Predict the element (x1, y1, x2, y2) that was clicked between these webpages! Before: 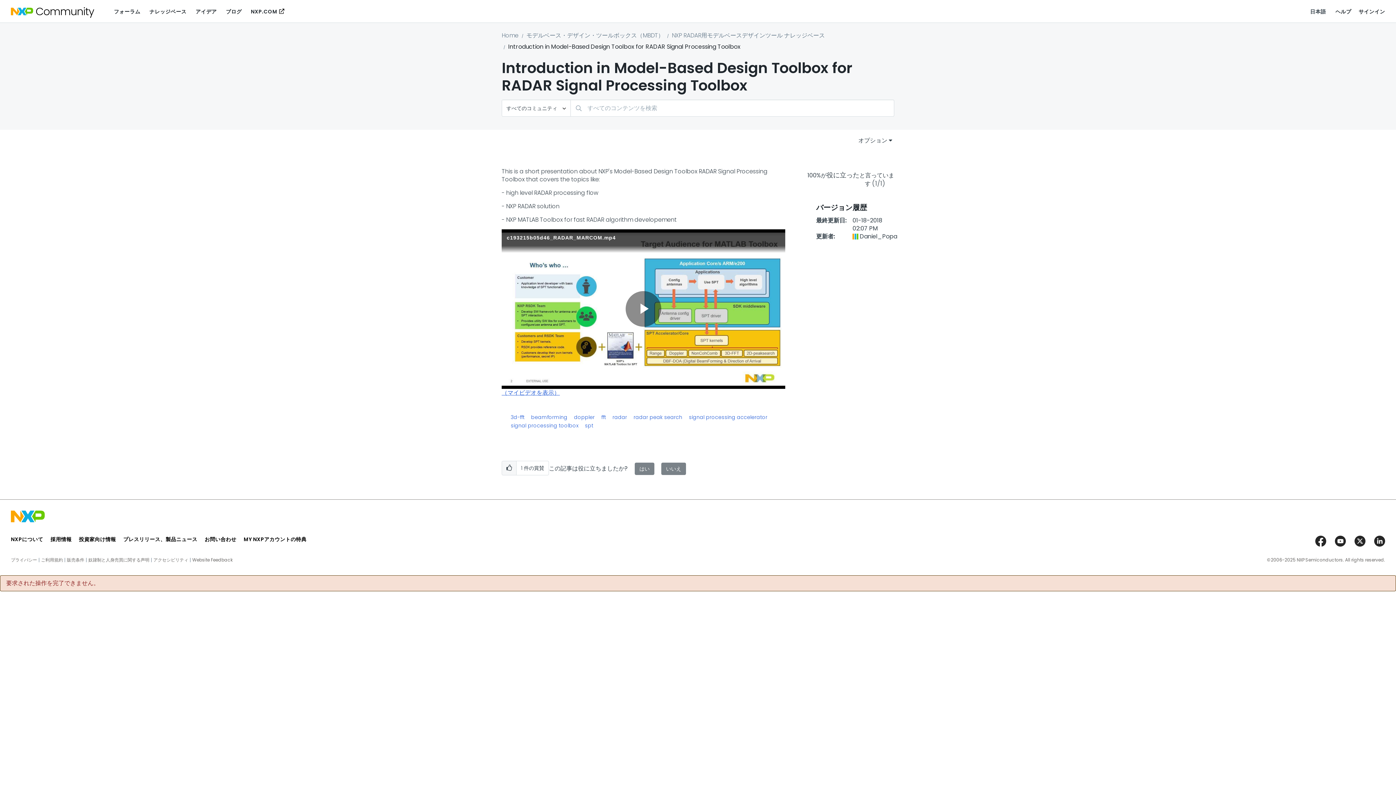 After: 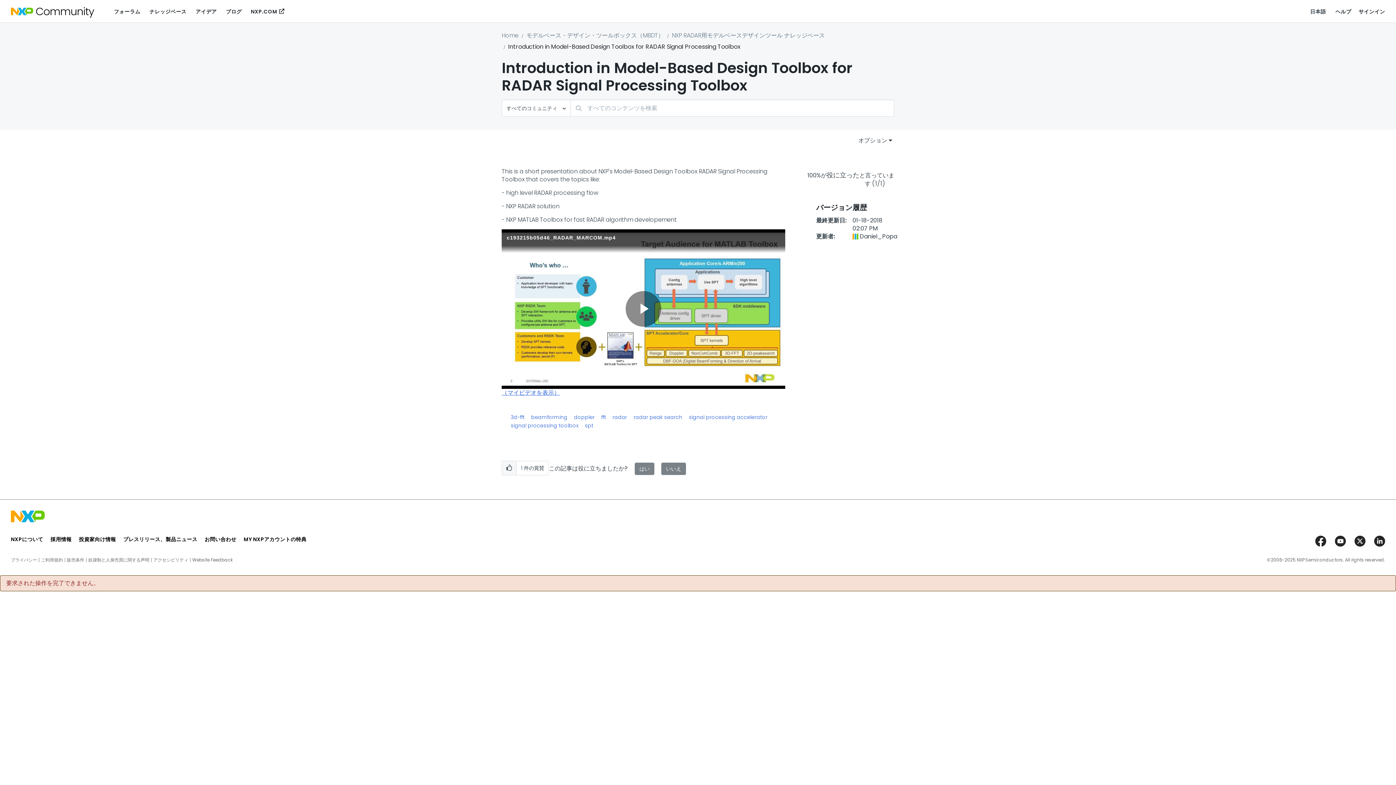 Action: bbox: (1350, 535, 1370, 547)